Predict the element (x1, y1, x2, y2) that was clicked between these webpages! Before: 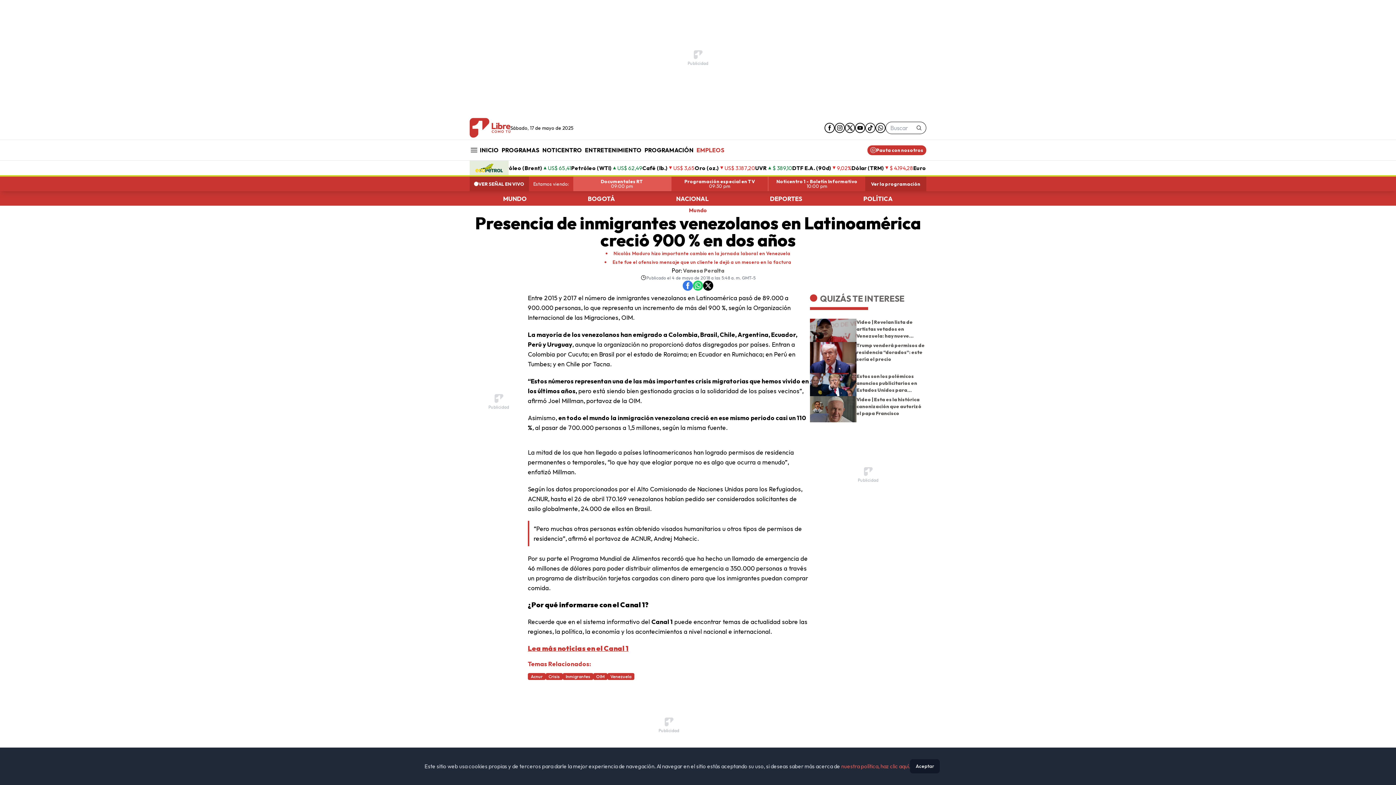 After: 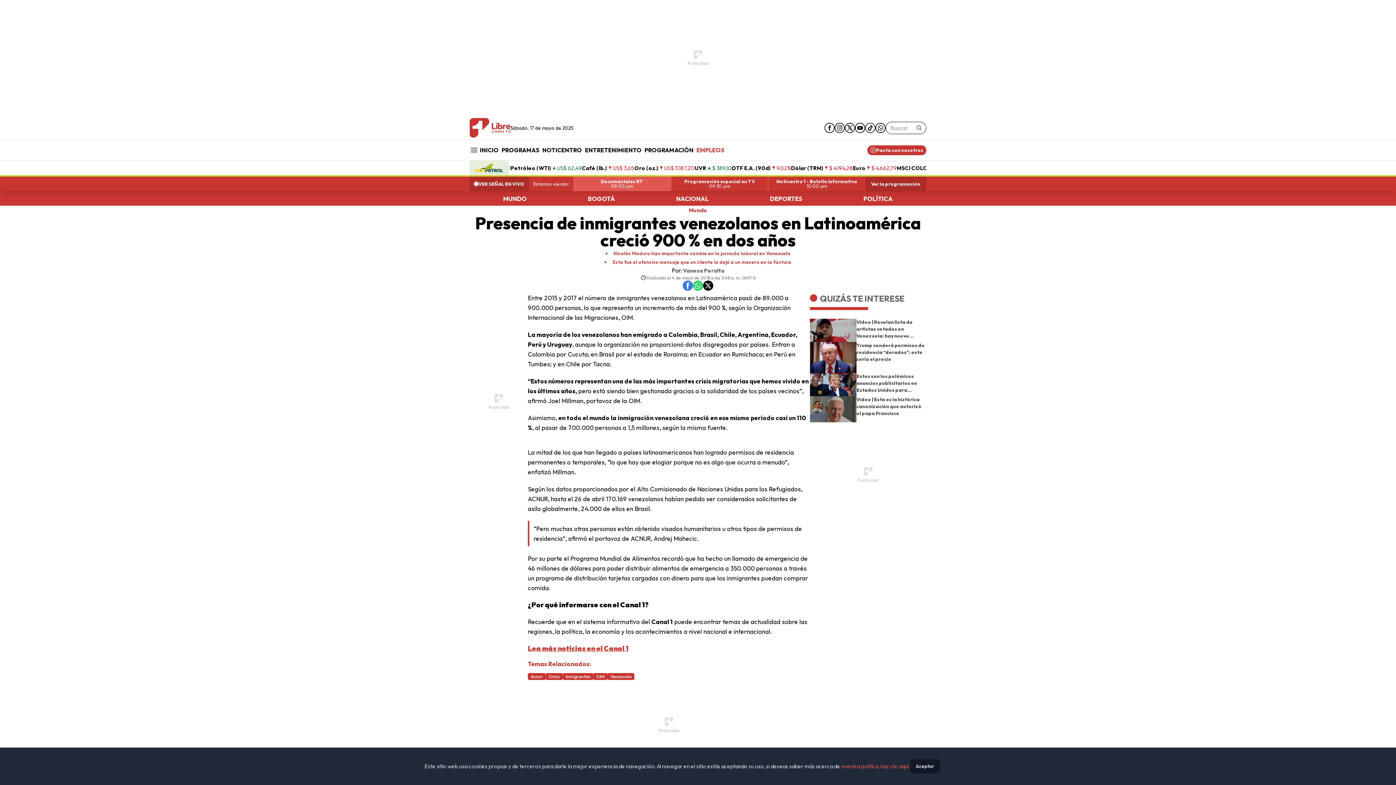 Action: label: facebook bbox: (824, 121, 834, 134)